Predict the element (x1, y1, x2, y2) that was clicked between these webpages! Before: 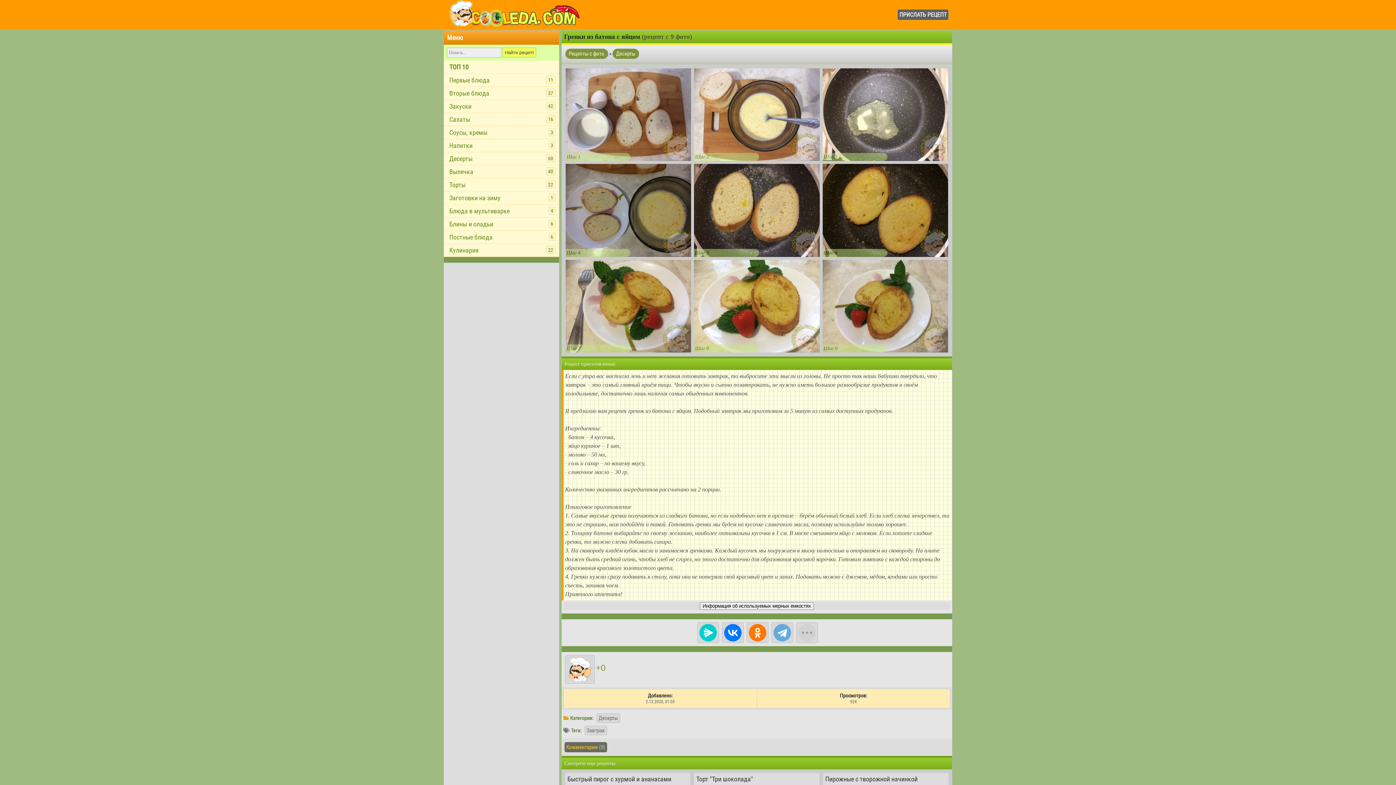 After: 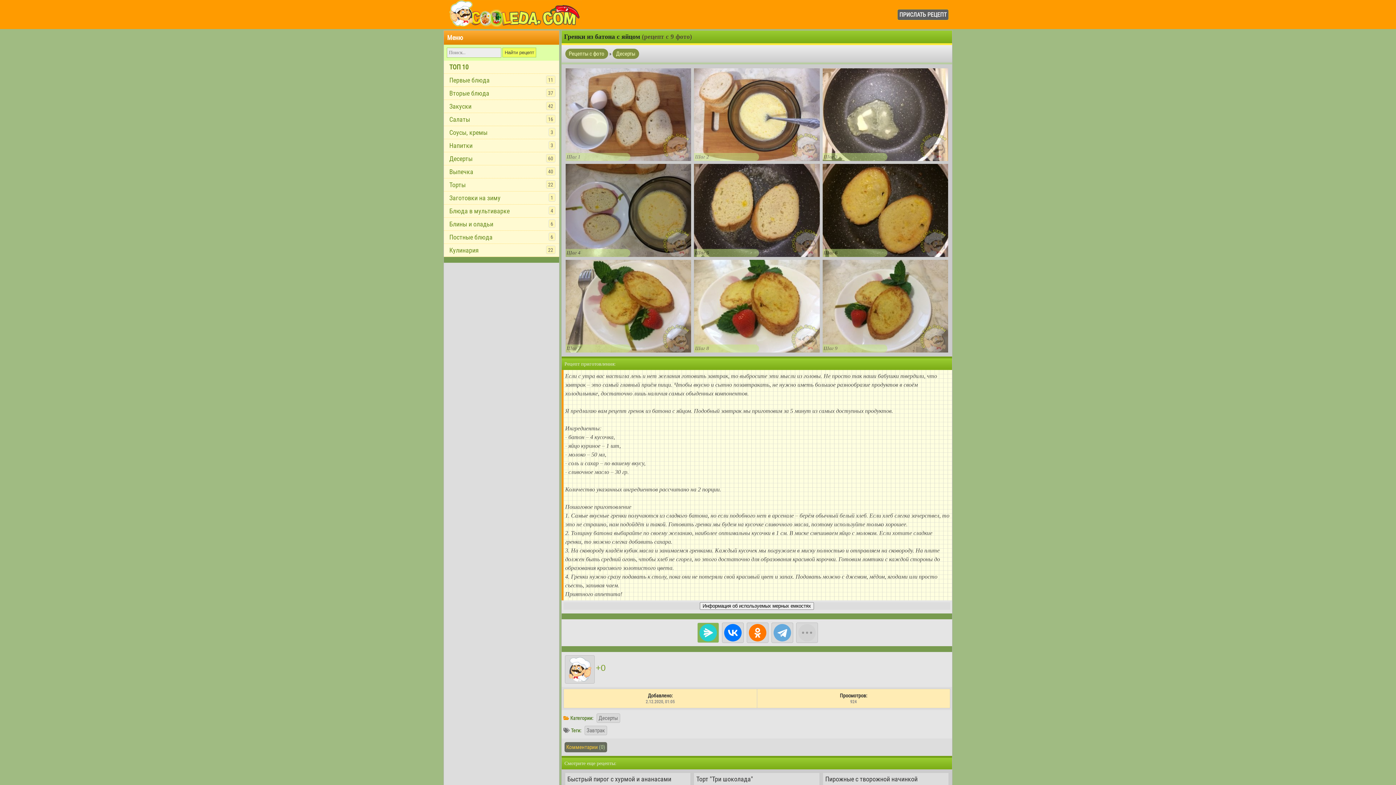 Action: bbox: (697, 622, 719, 643)